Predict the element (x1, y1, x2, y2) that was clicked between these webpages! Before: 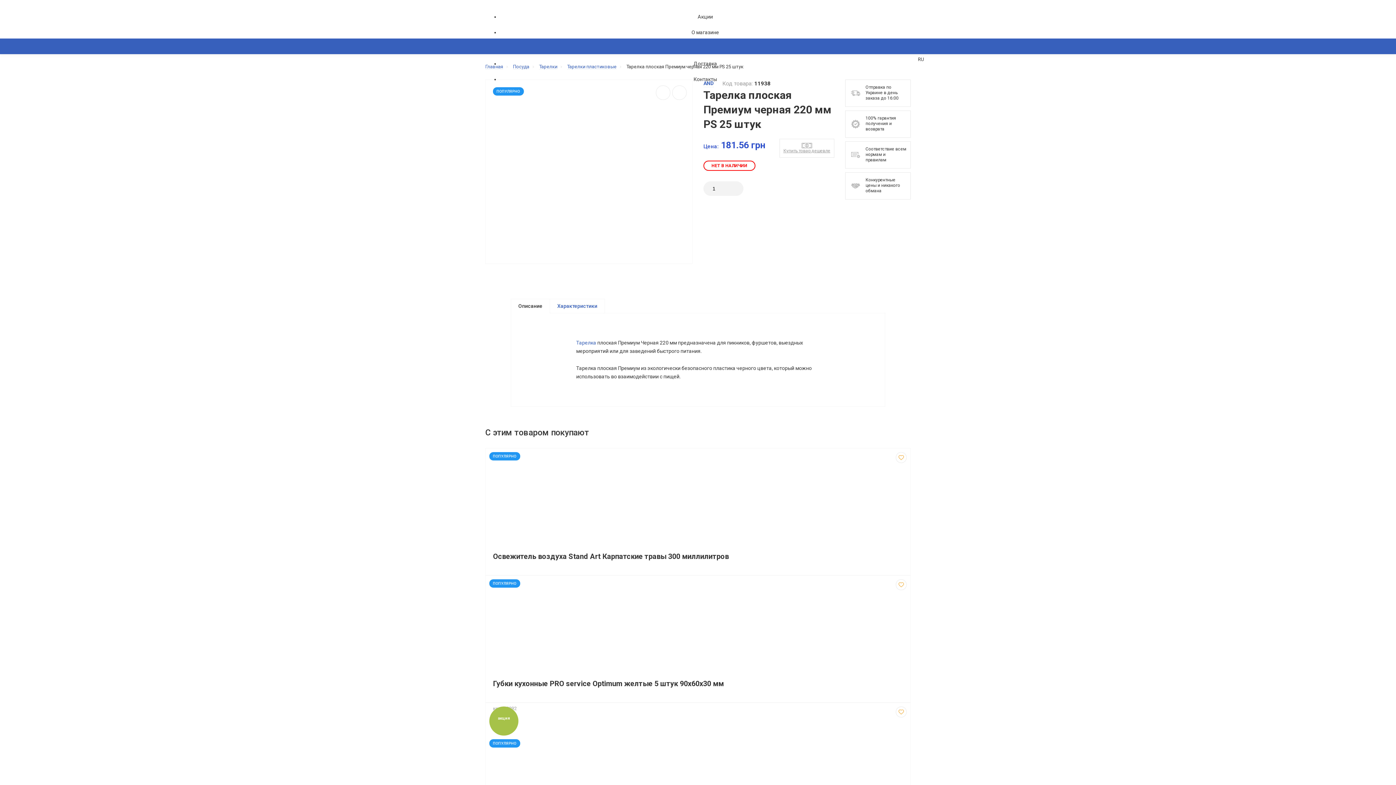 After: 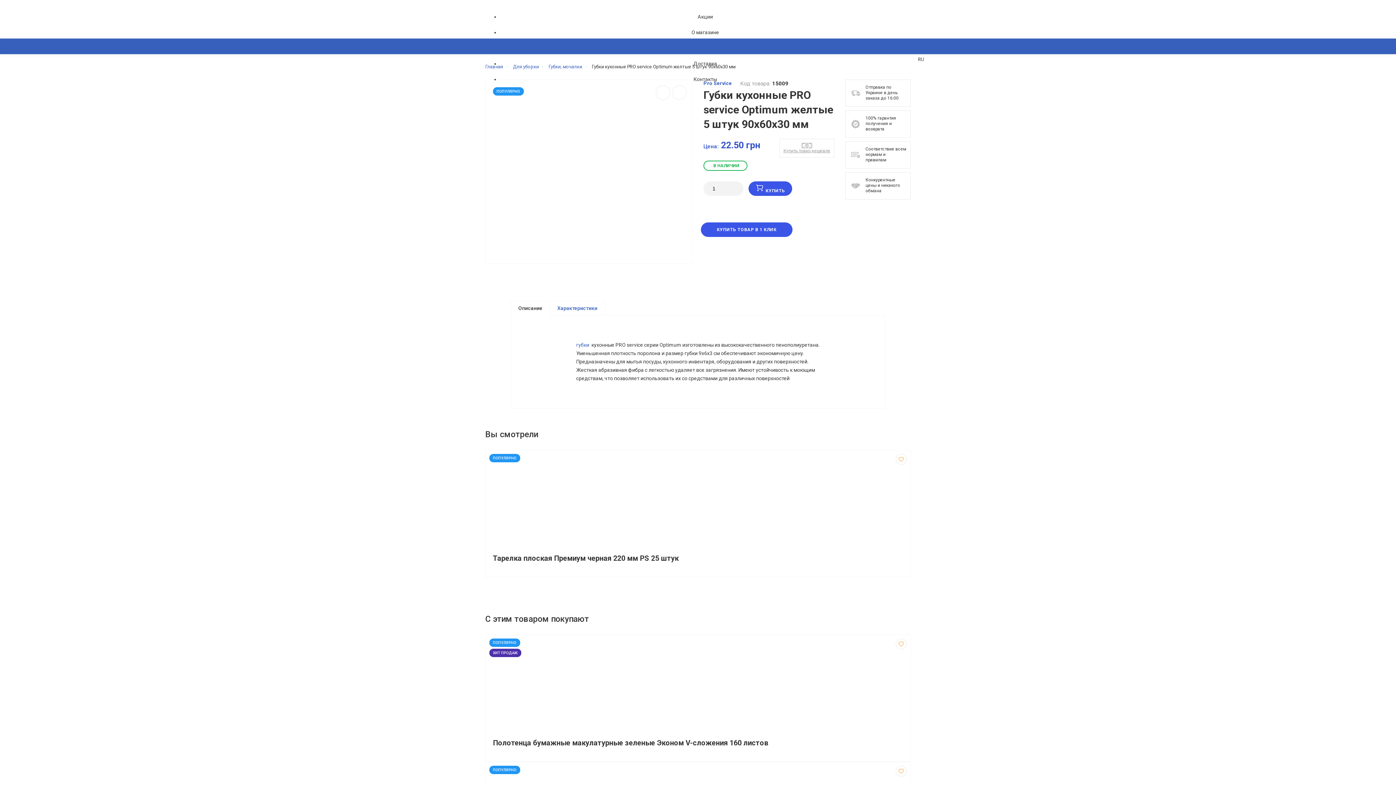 Action: bbox: (698, 628, 698, 636)